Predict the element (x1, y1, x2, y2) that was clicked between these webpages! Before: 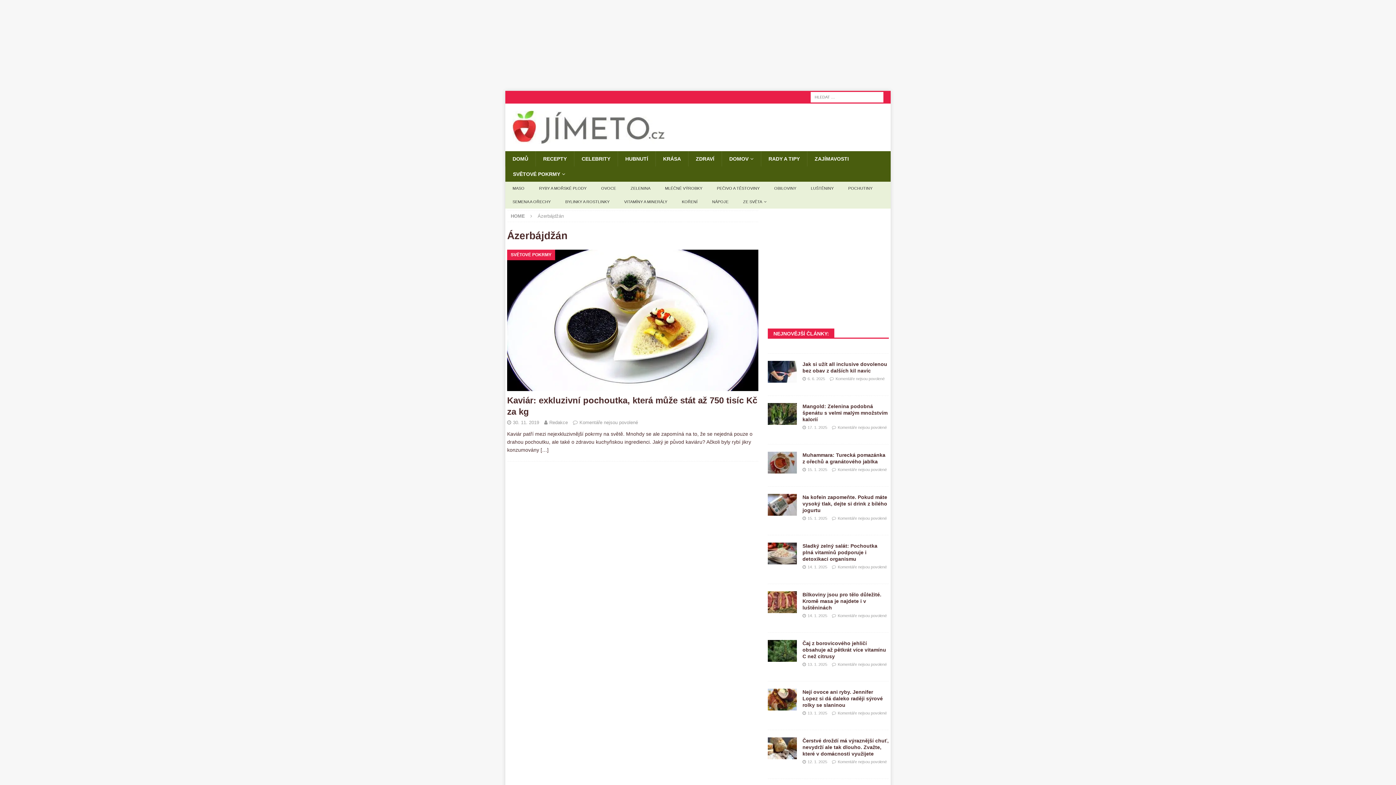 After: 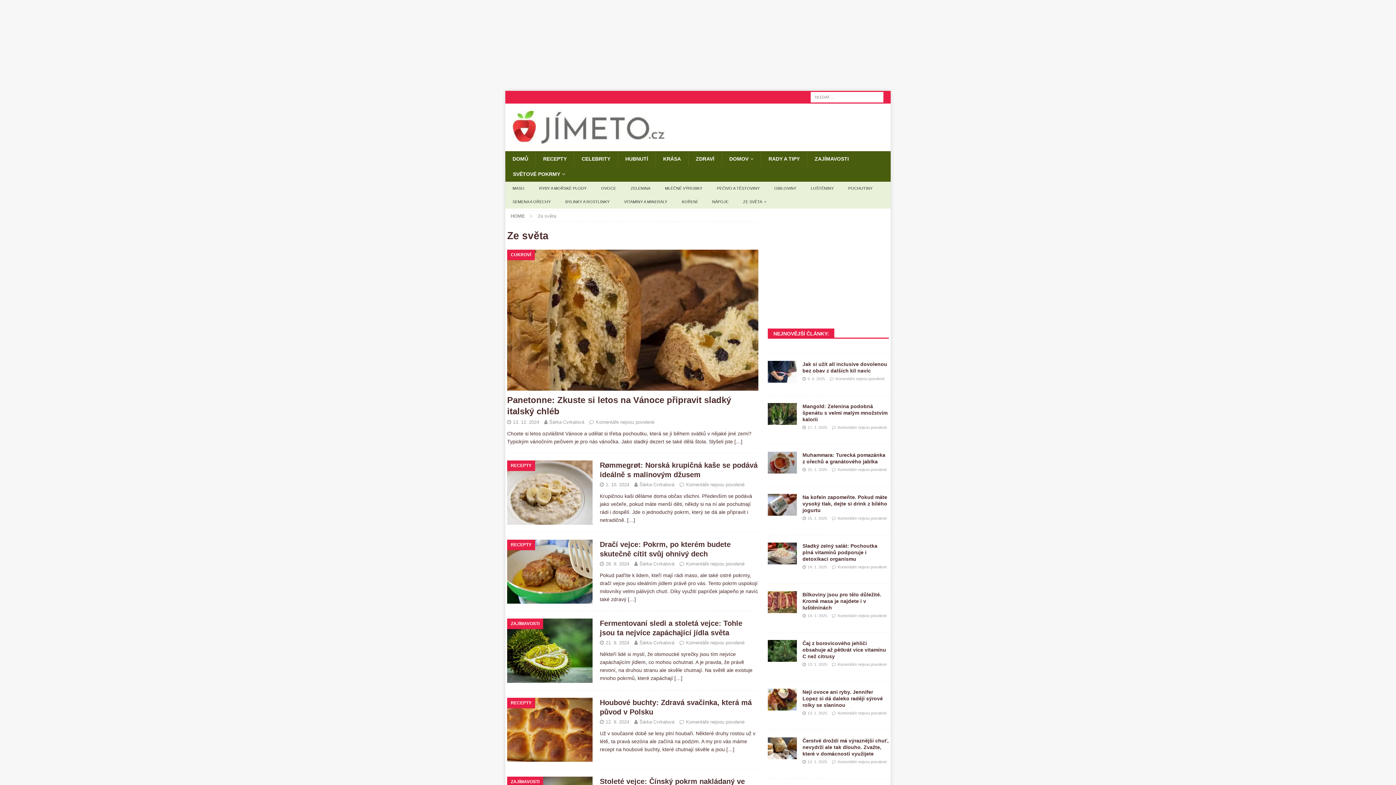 Action: bbox: (736, 195, 774, 208) label: ZE SVĚTA